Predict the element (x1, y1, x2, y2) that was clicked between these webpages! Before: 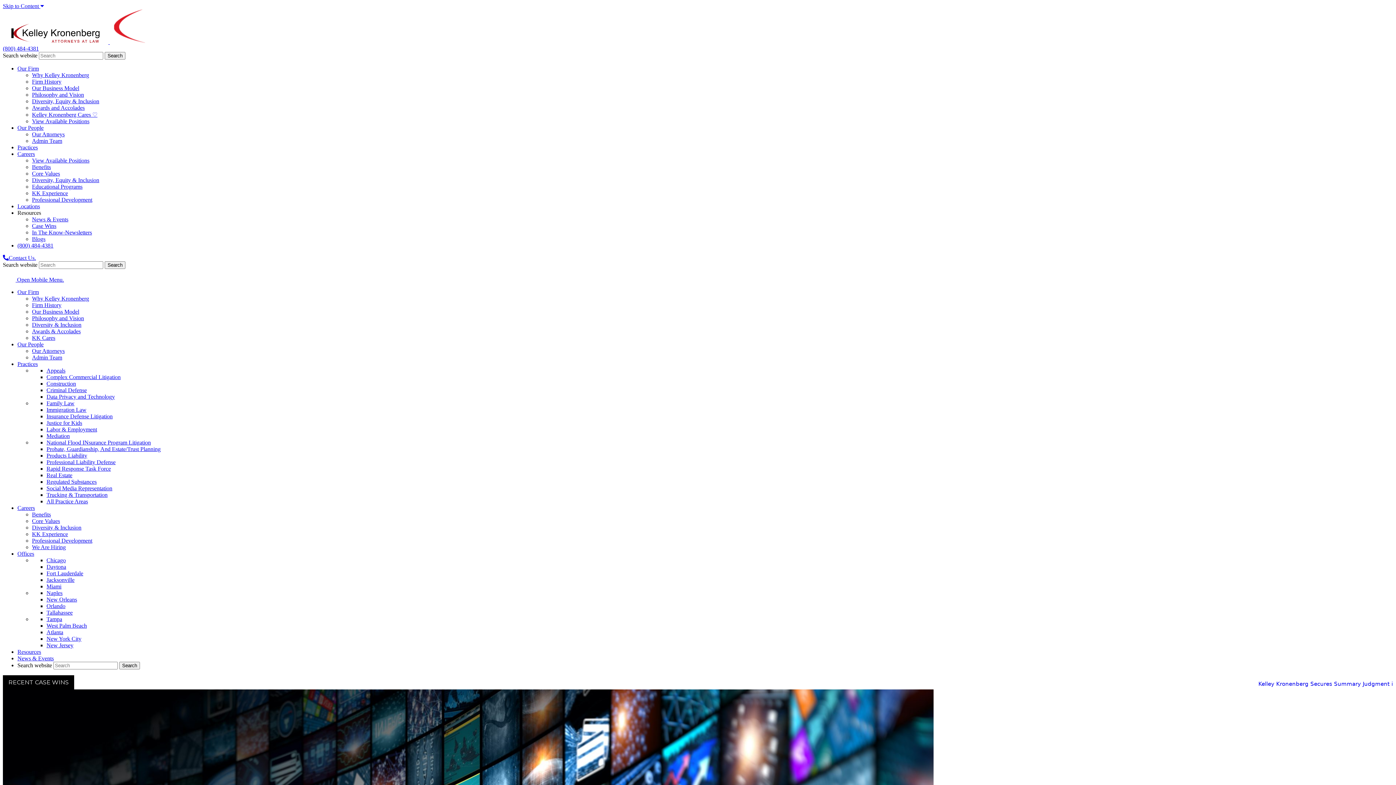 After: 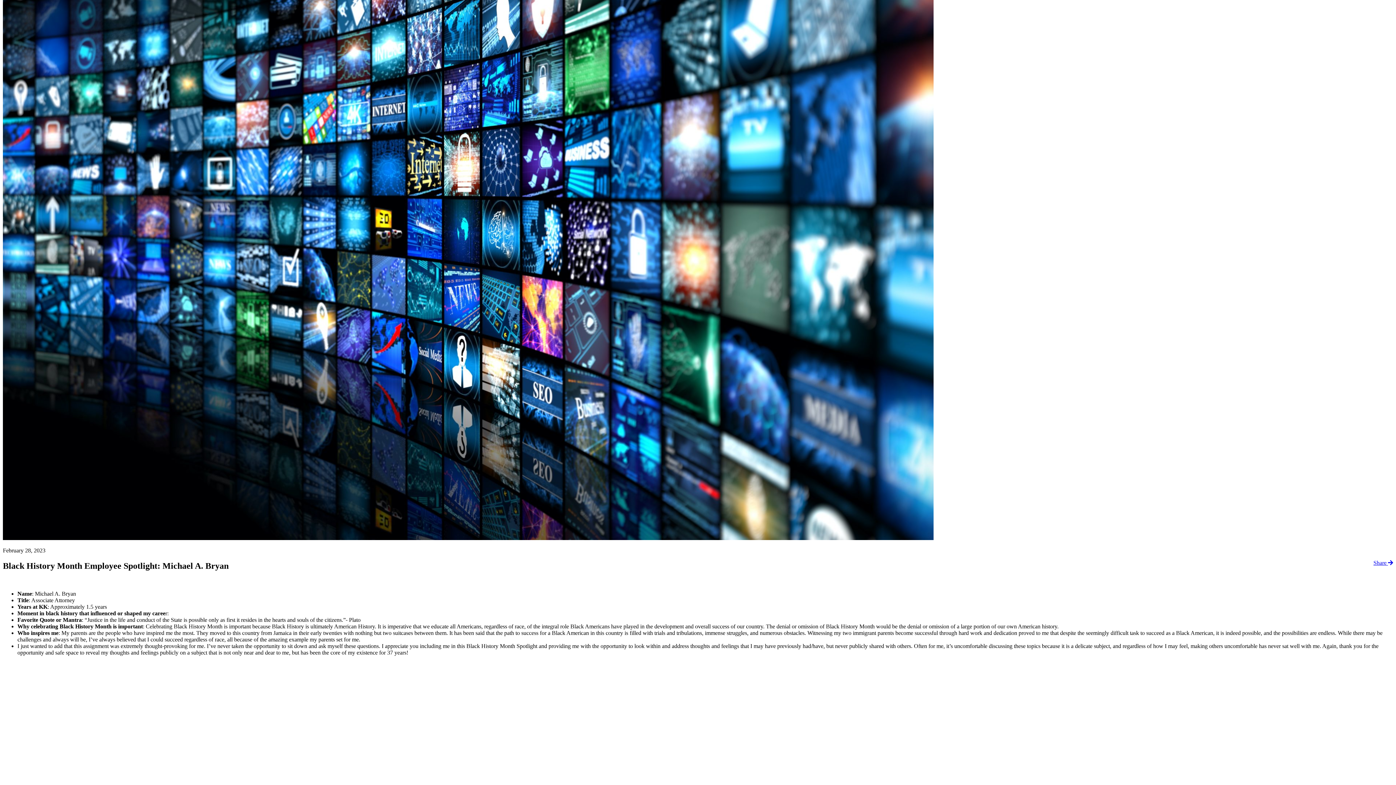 Action: label: Skip to Content  bbox: (2, 2, 44, 9)